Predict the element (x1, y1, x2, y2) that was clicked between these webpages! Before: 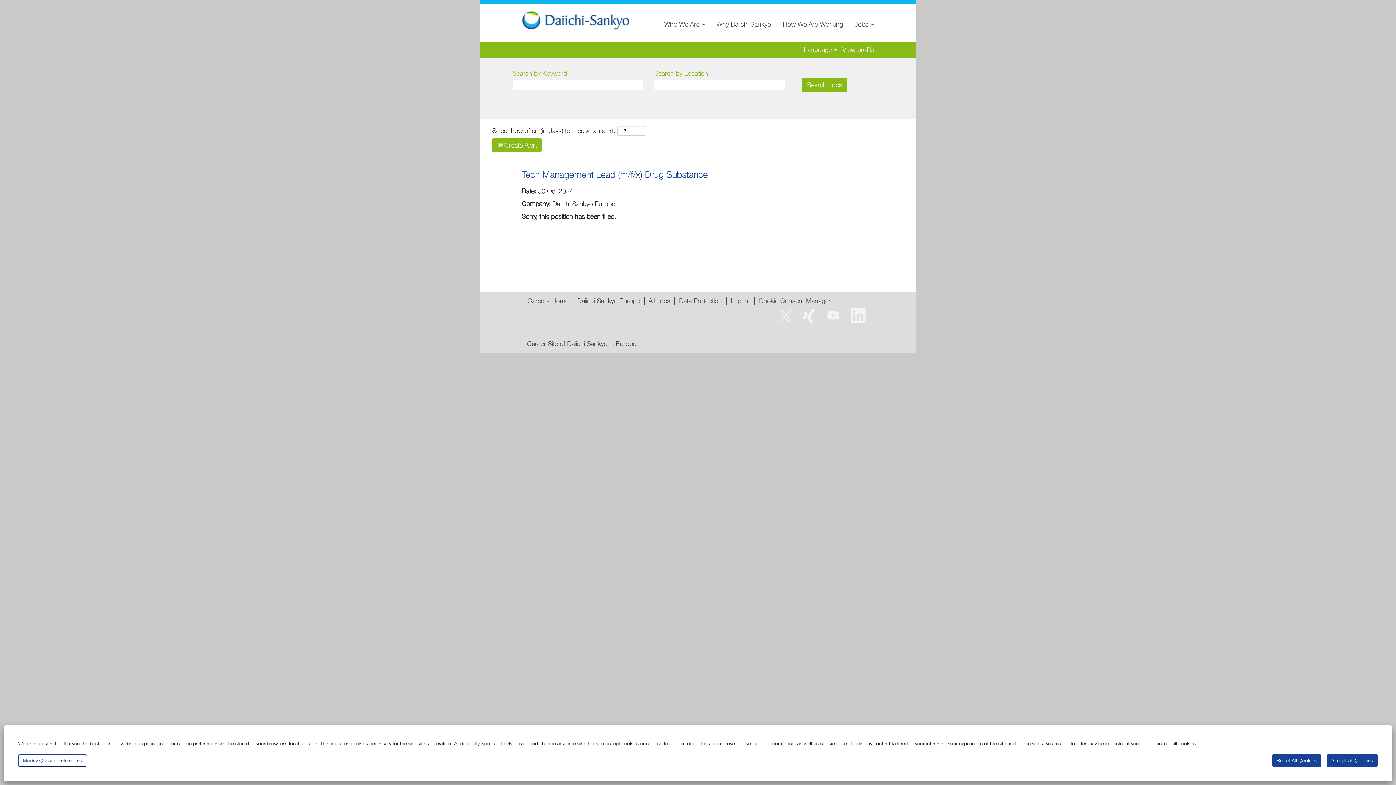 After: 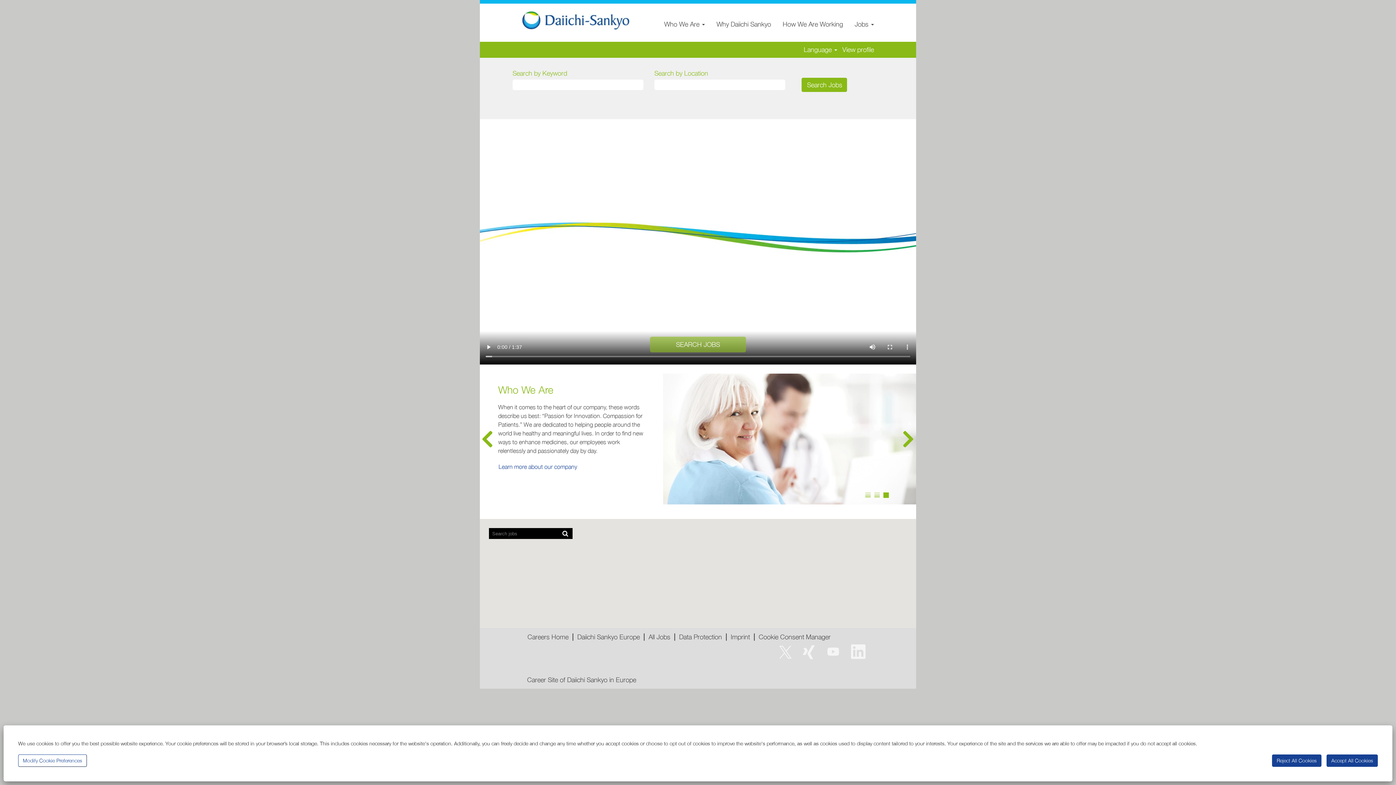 Action: bbox: (521, 10, 631, 30)